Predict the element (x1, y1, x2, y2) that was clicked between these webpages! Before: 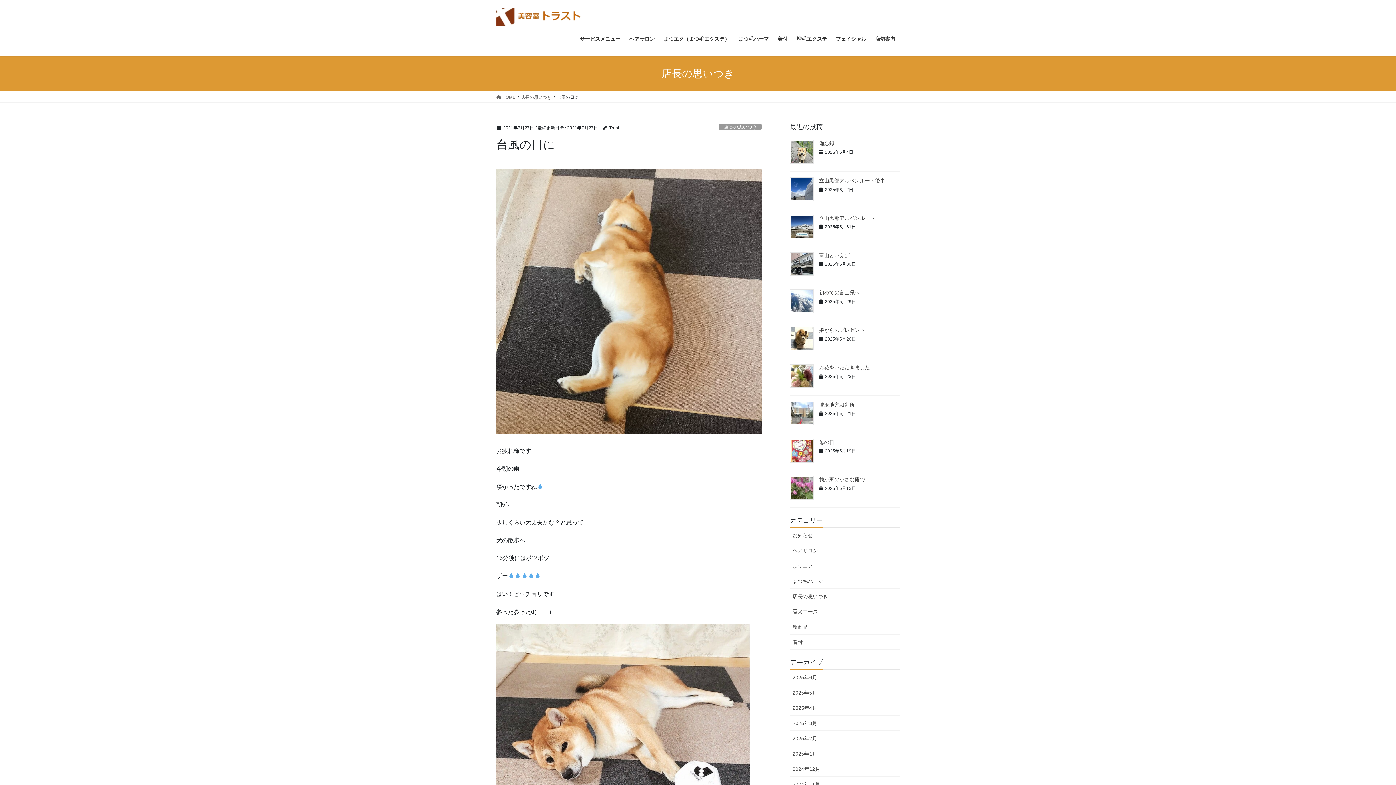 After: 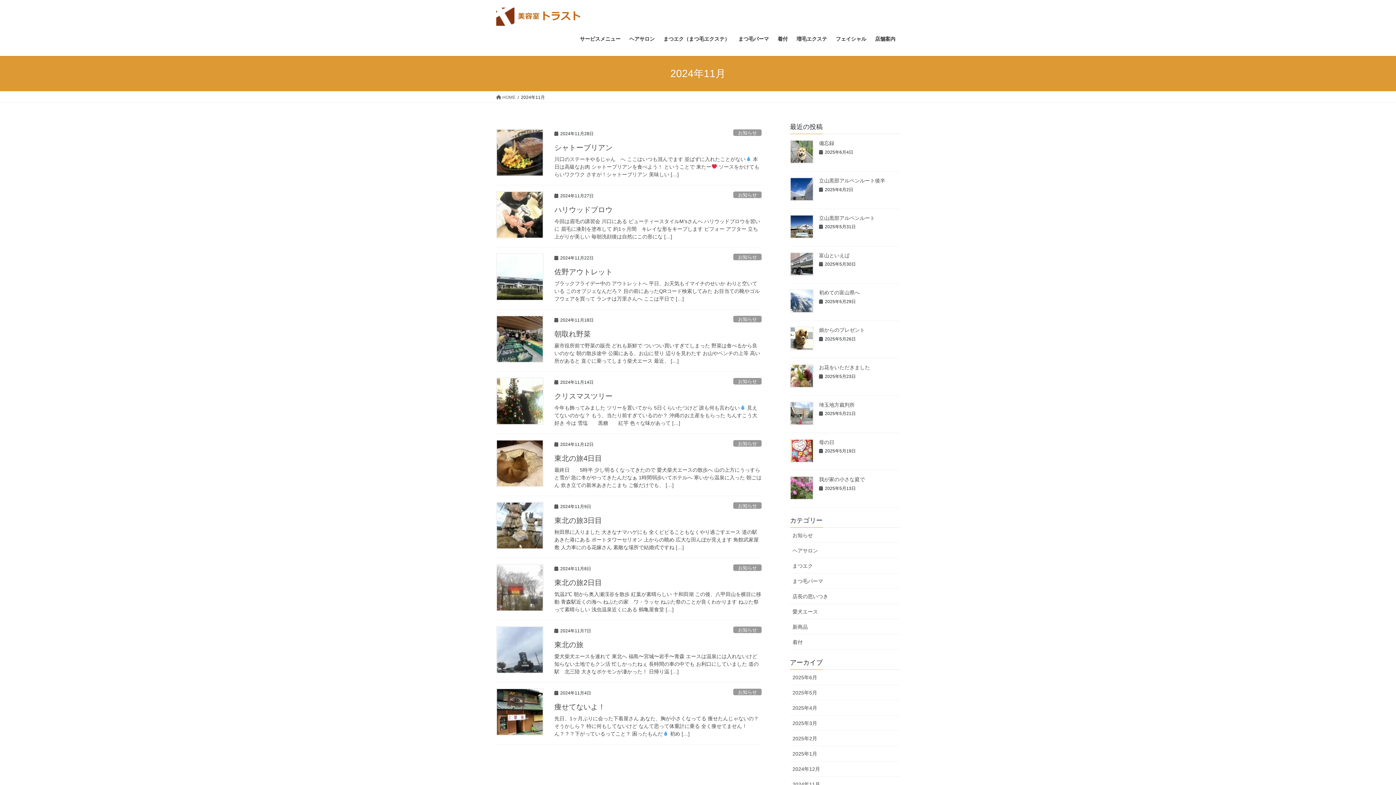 Action: label: 2024年11月 bbox: (790, 777, 900, 792)